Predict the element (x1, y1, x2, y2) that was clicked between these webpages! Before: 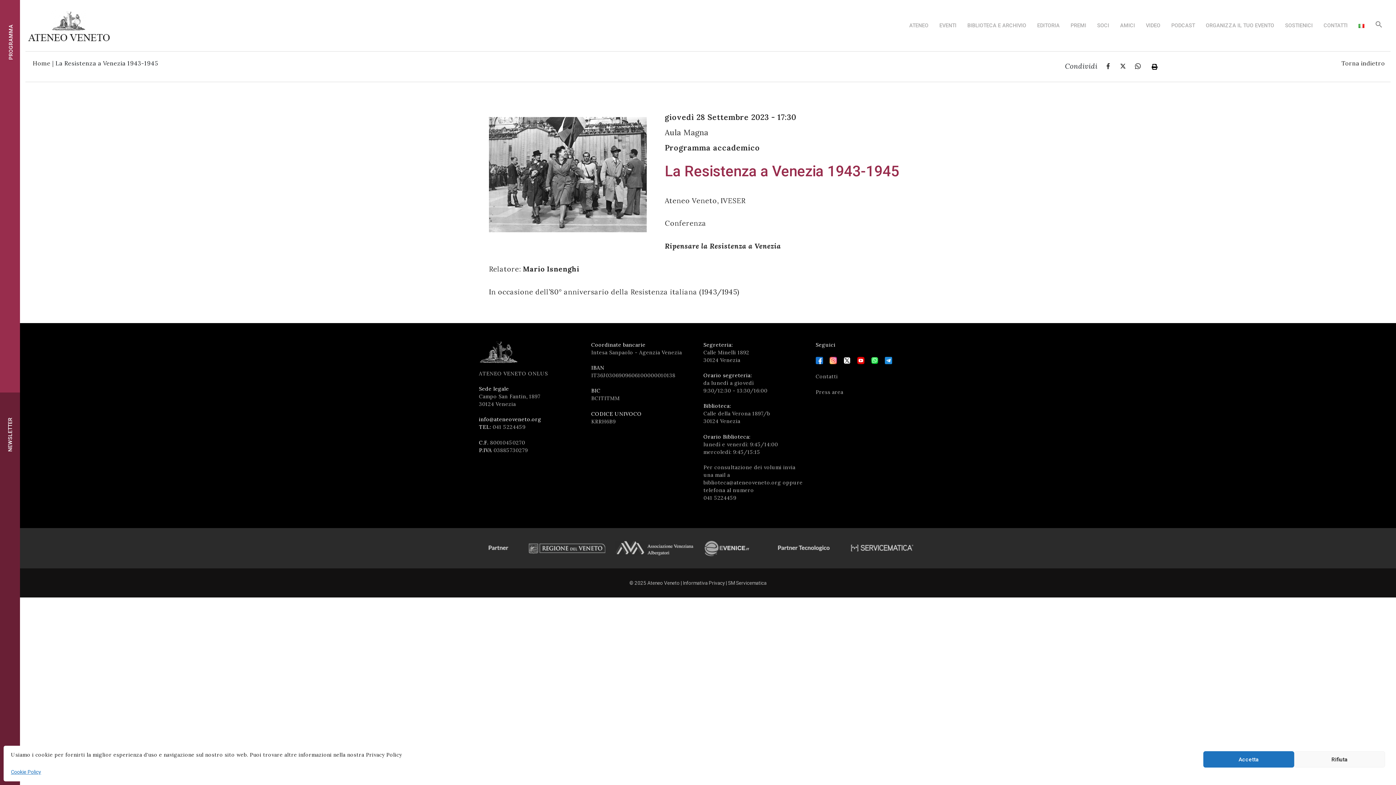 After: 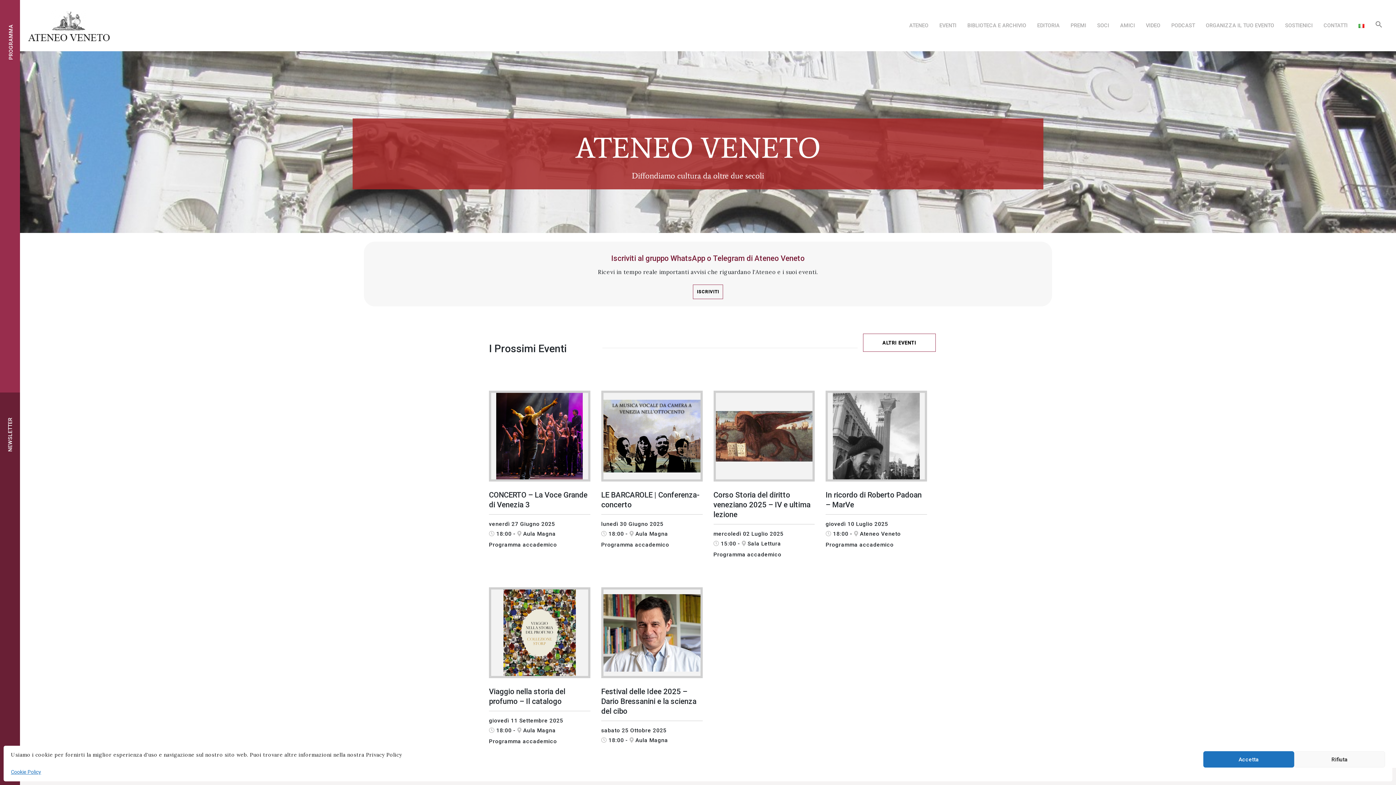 Action: bbox: (28, 21, 110, 28)